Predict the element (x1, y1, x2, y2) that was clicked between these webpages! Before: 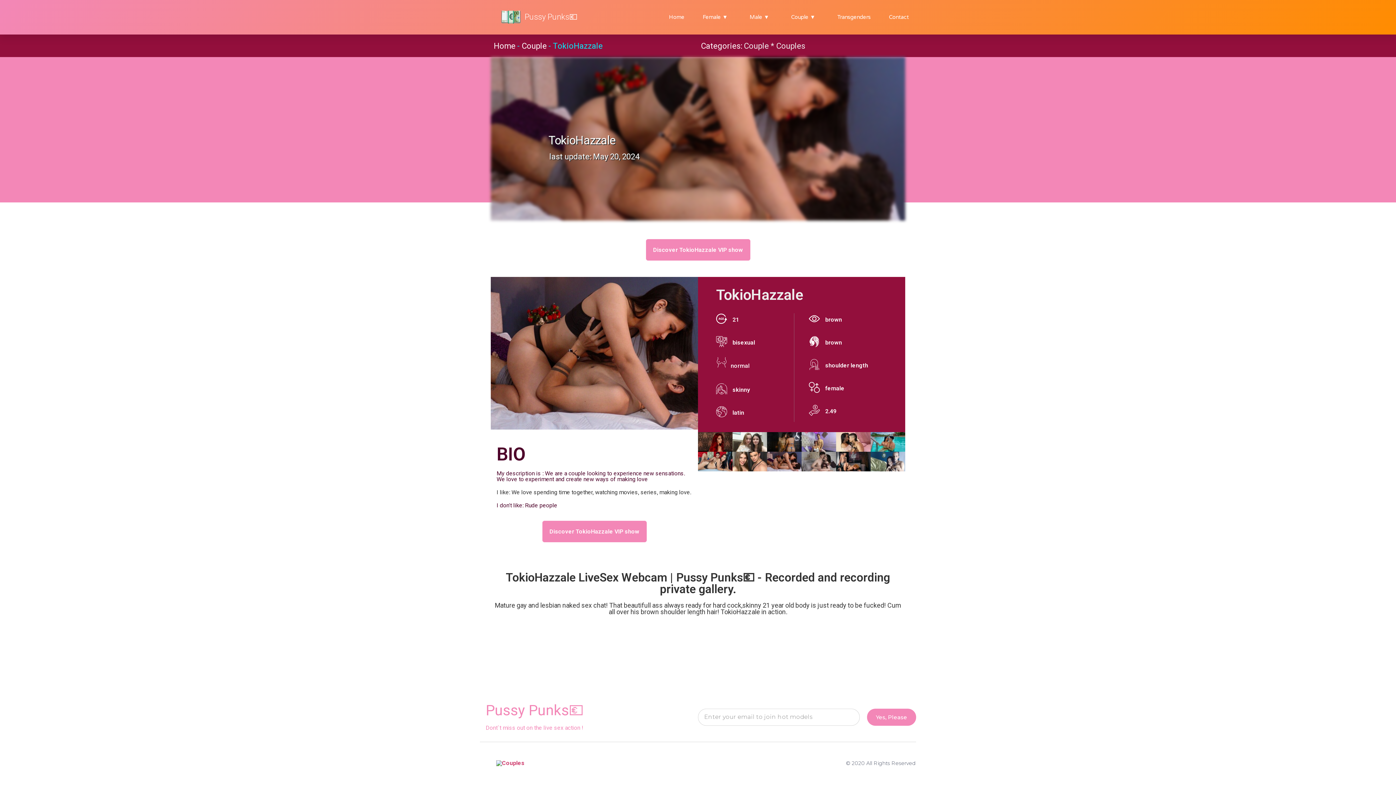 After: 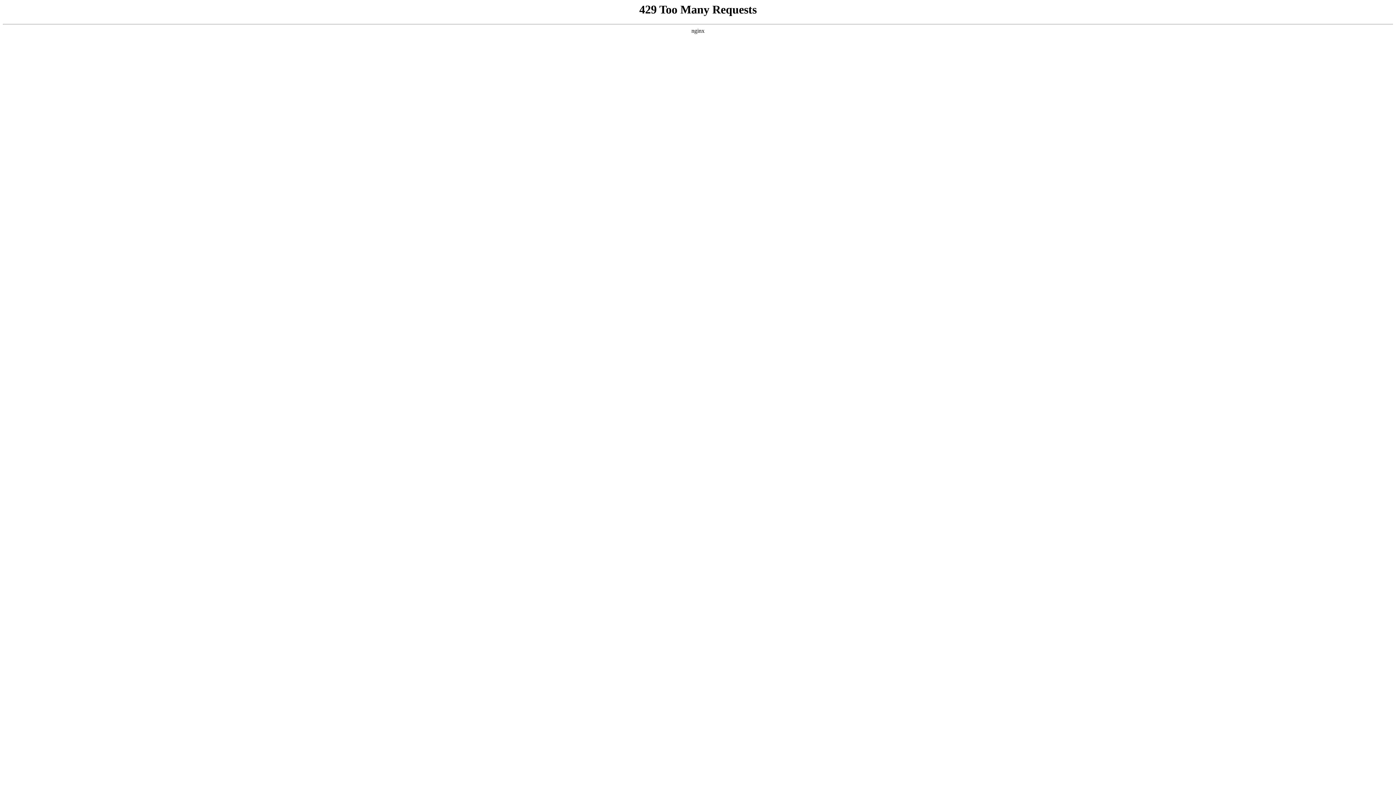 Action: bbox: (487, 7, 521, 27)